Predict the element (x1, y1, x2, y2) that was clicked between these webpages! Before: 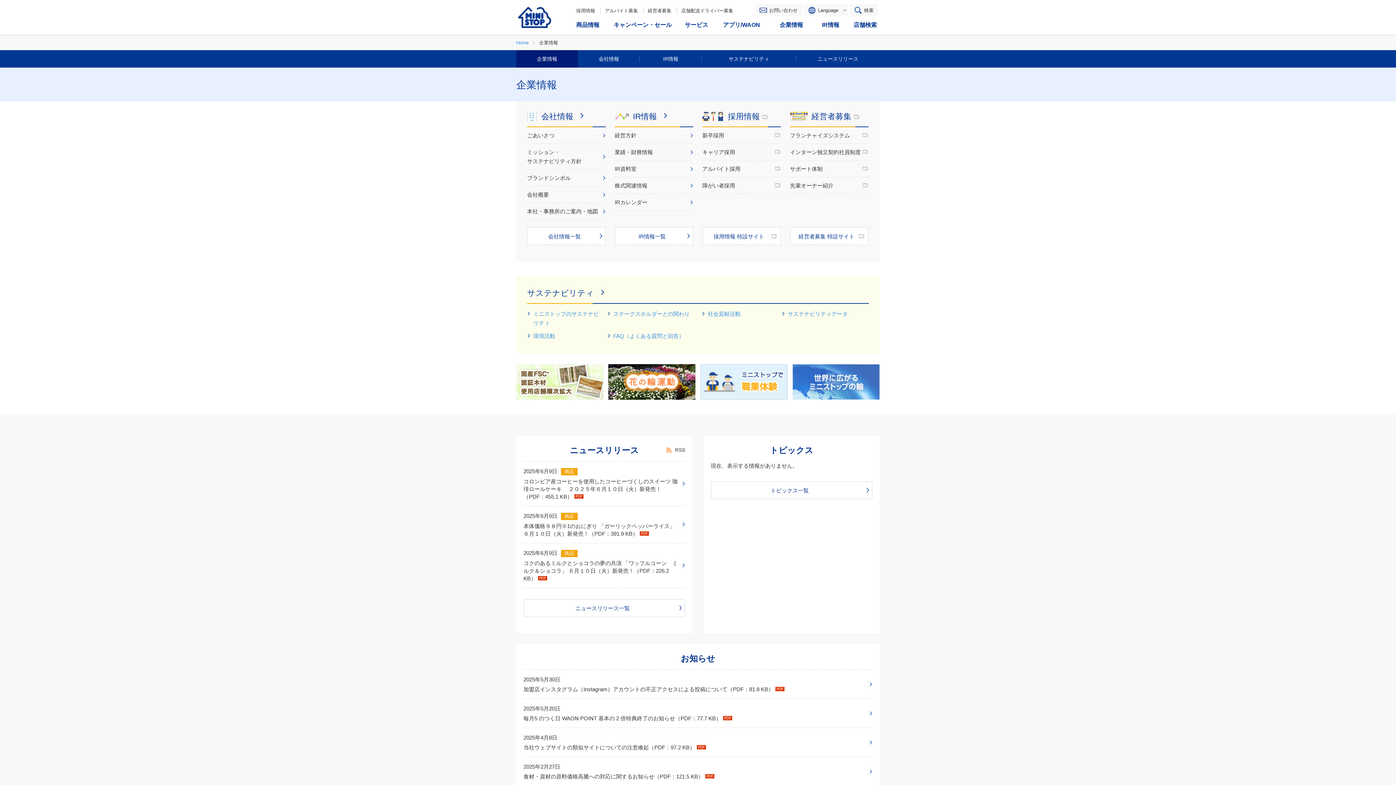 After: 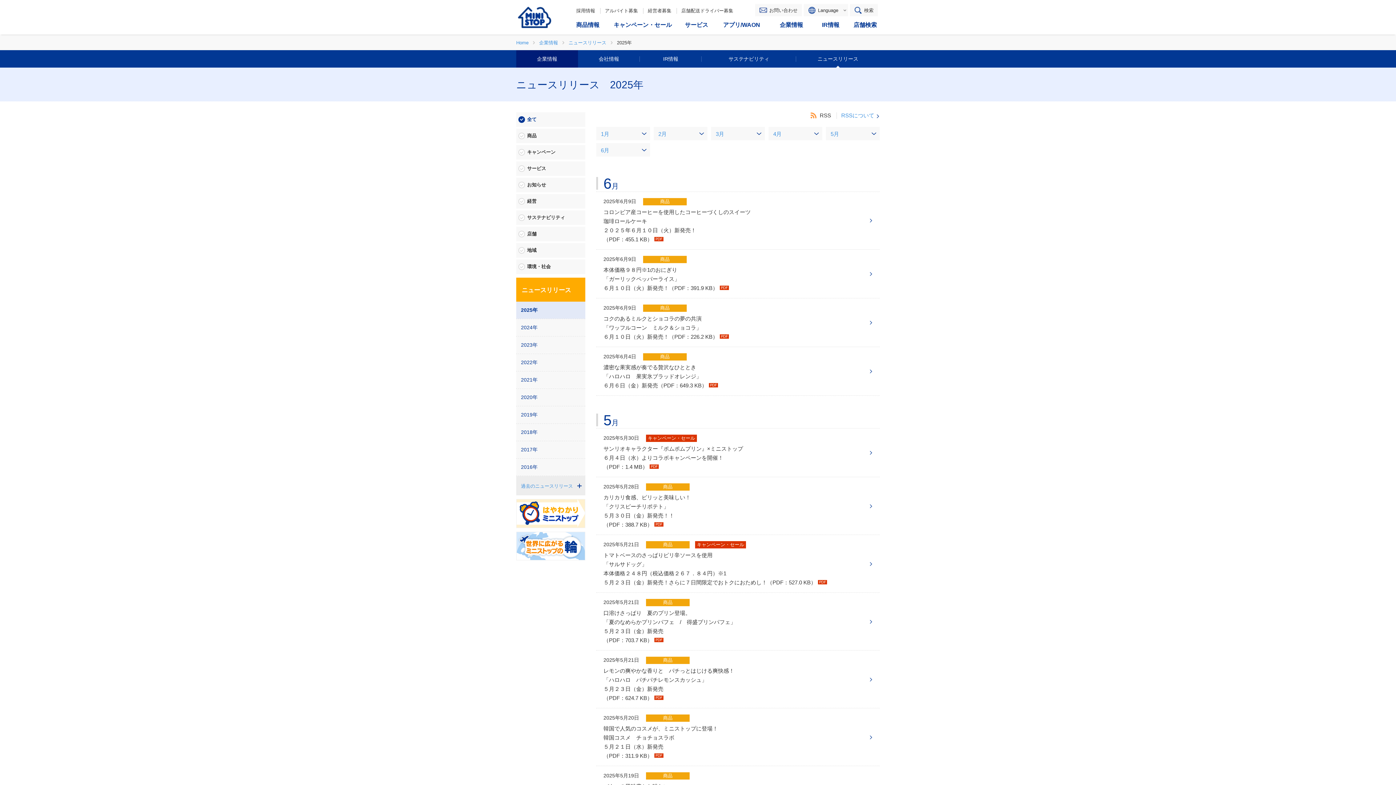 Action: bbox: (523, 599, 685, 617) label: ニュースリリース一覧